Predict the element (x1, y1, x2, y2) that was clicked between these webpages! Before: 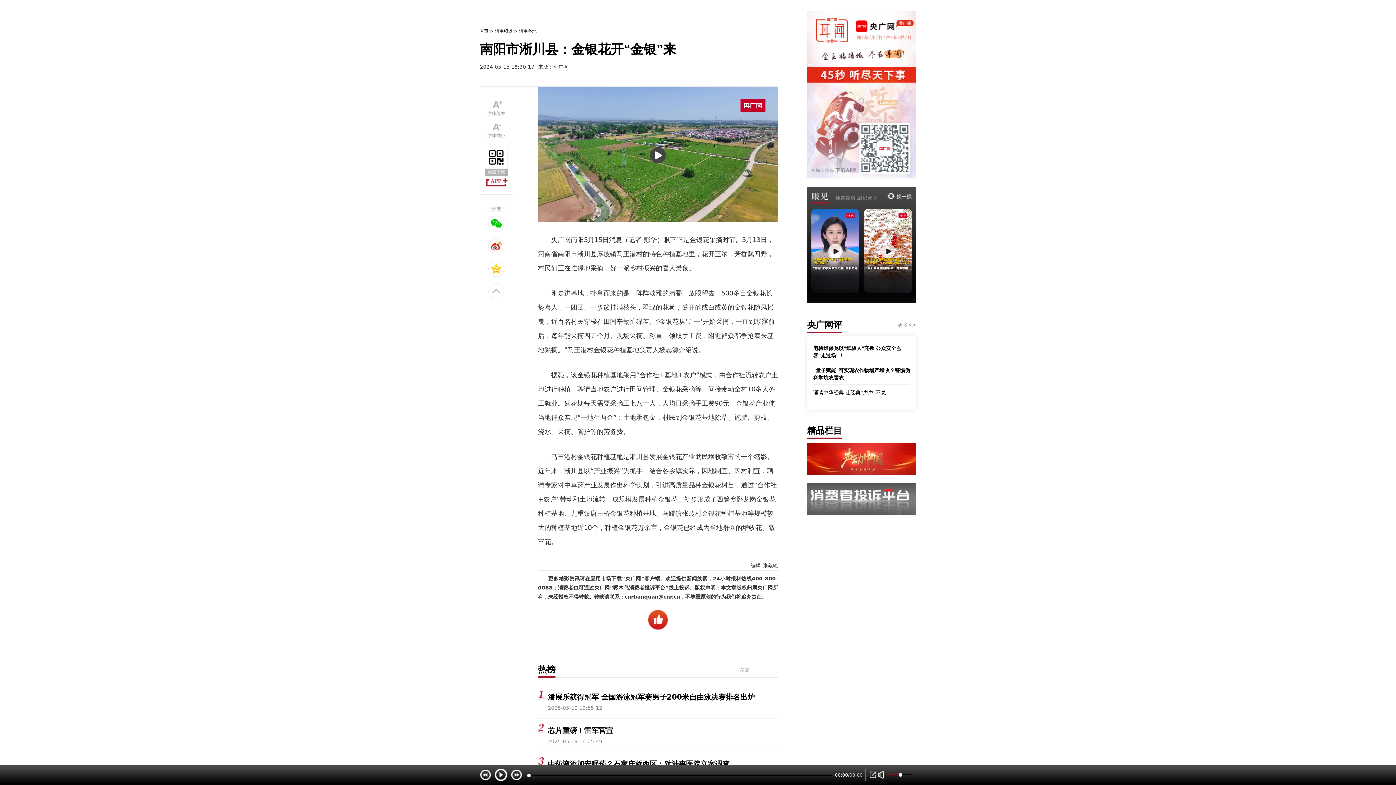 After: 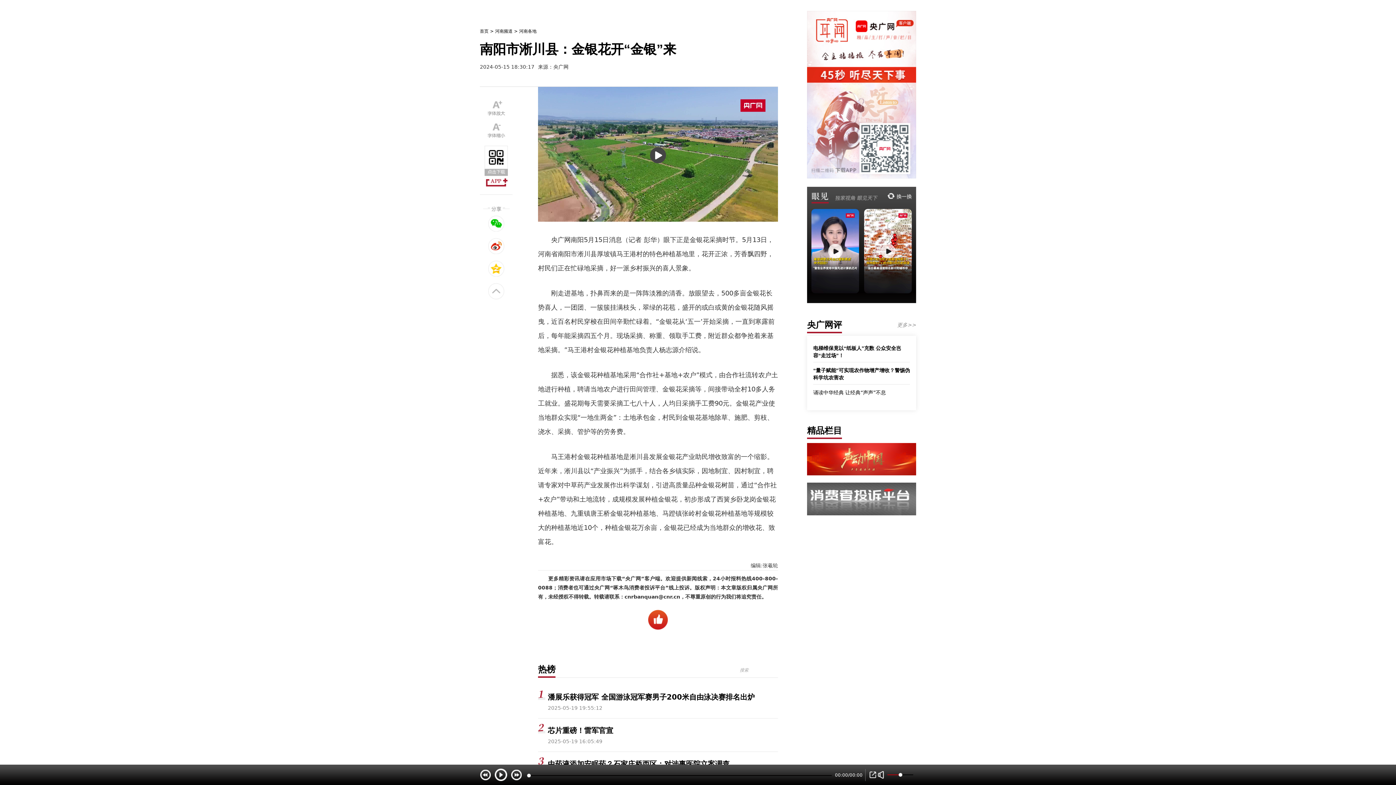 Action: bbox: (807, 482, 916, 515)